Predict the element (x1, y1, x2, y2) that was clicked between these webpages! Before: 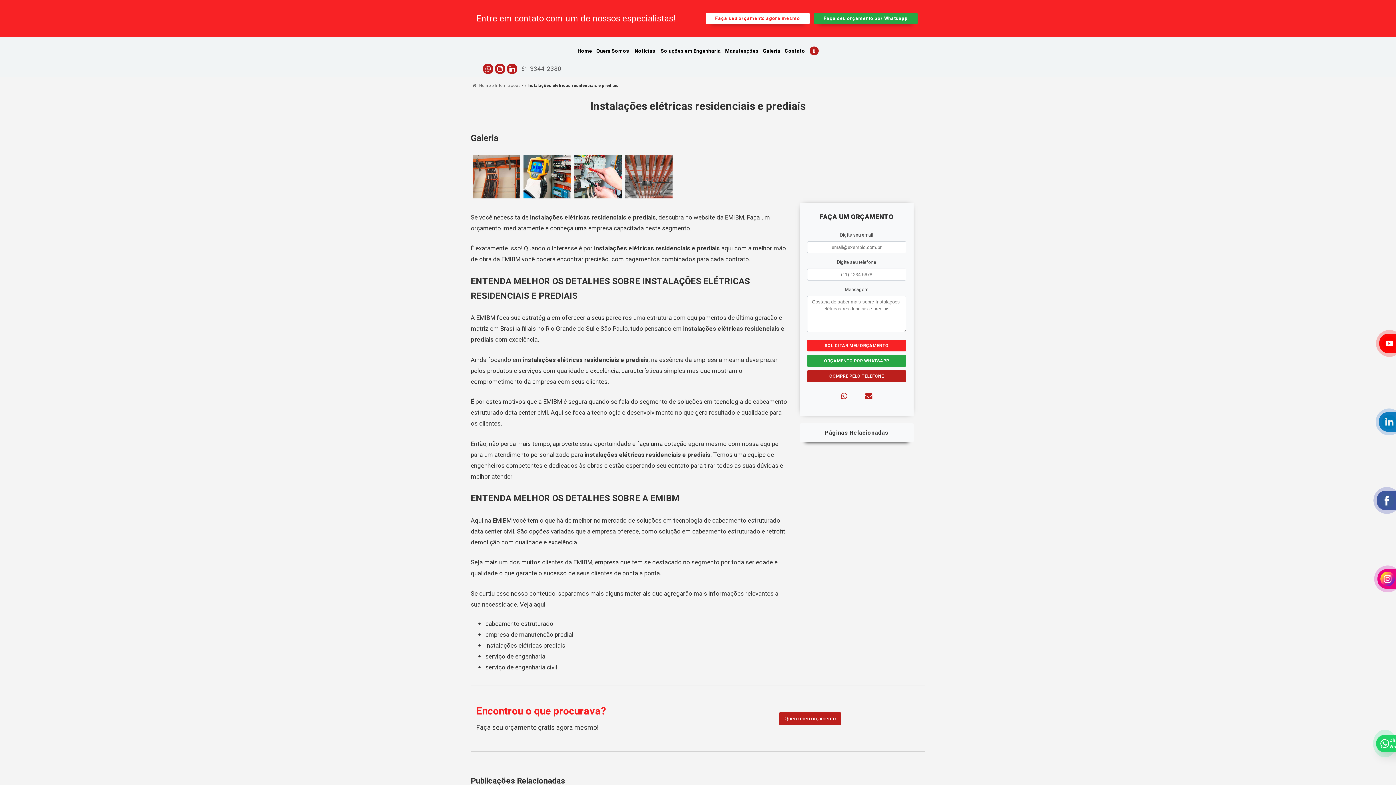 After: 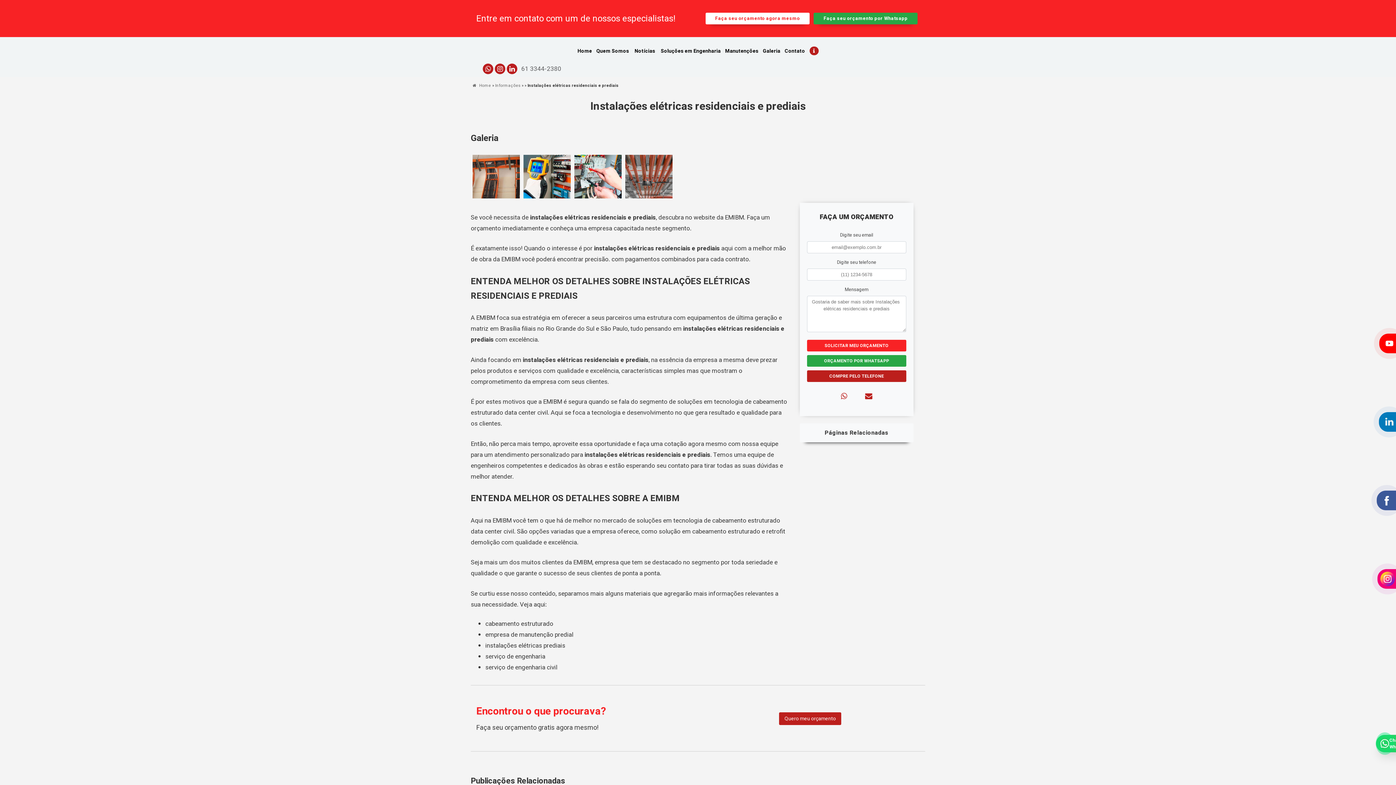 Action: bbox: (518, 63, 564, 74) label: 61
3344-2380